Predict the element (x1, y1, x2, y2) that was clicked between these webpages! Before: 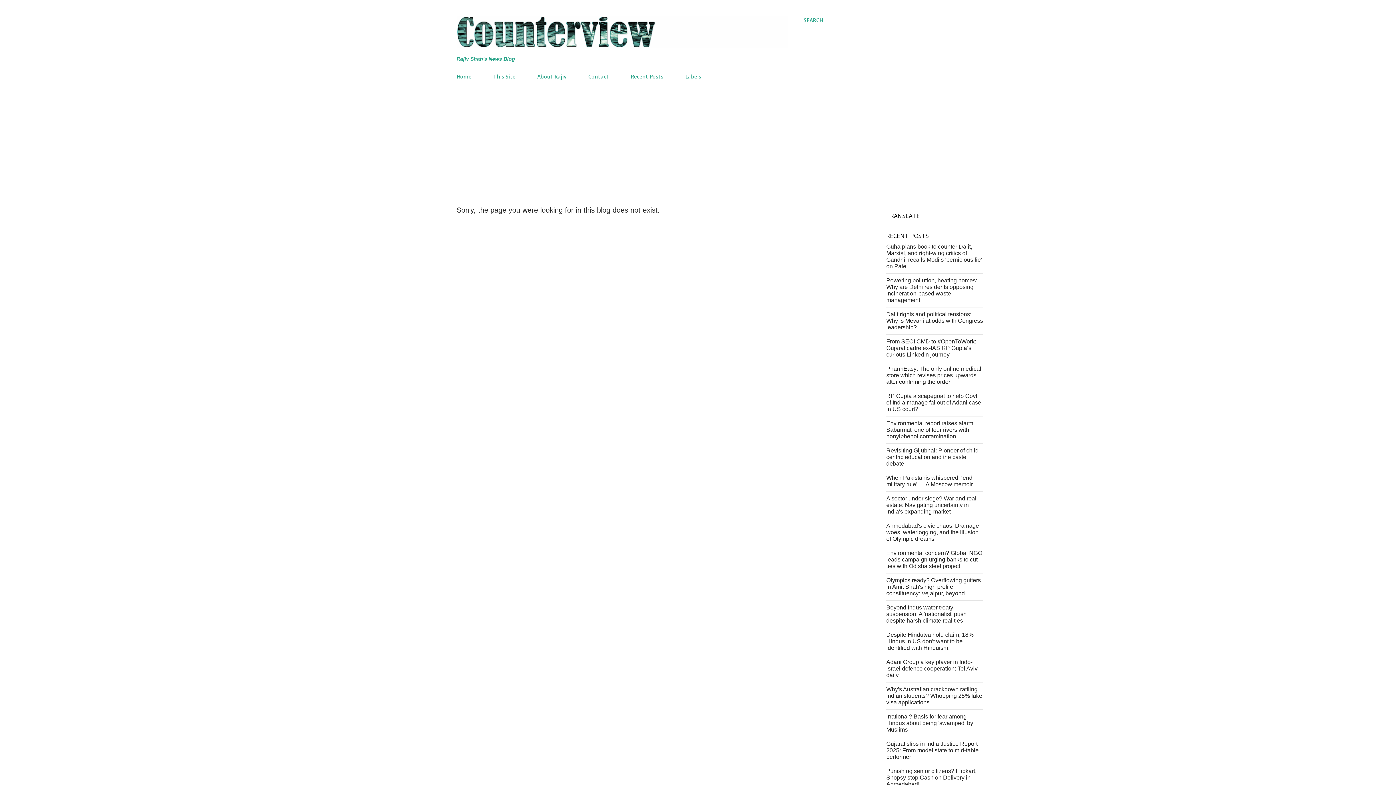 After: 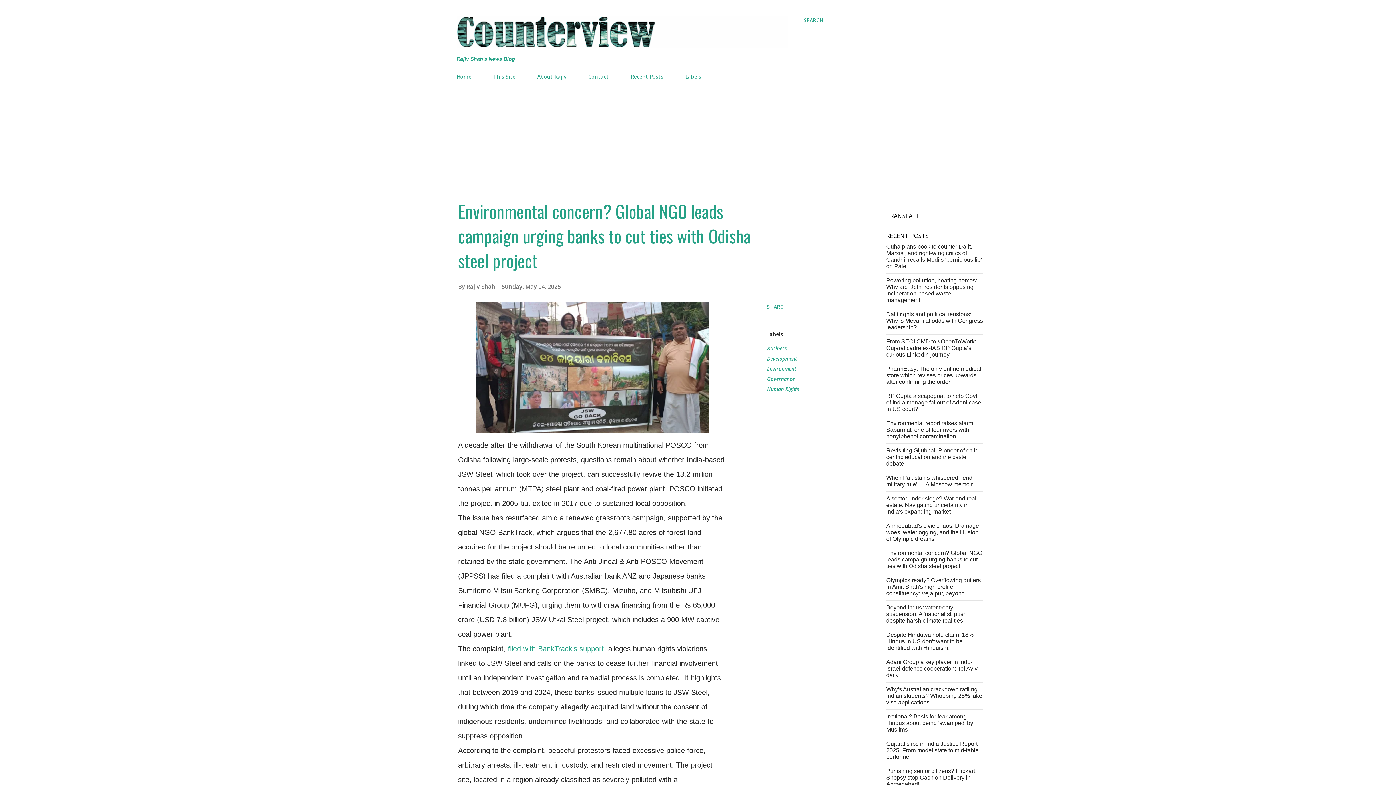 Action: bbox: (886, 550, 982, 569) label: Environmental concern? Global NGO leads campaign urging banks to cut ties with Odisha steel project